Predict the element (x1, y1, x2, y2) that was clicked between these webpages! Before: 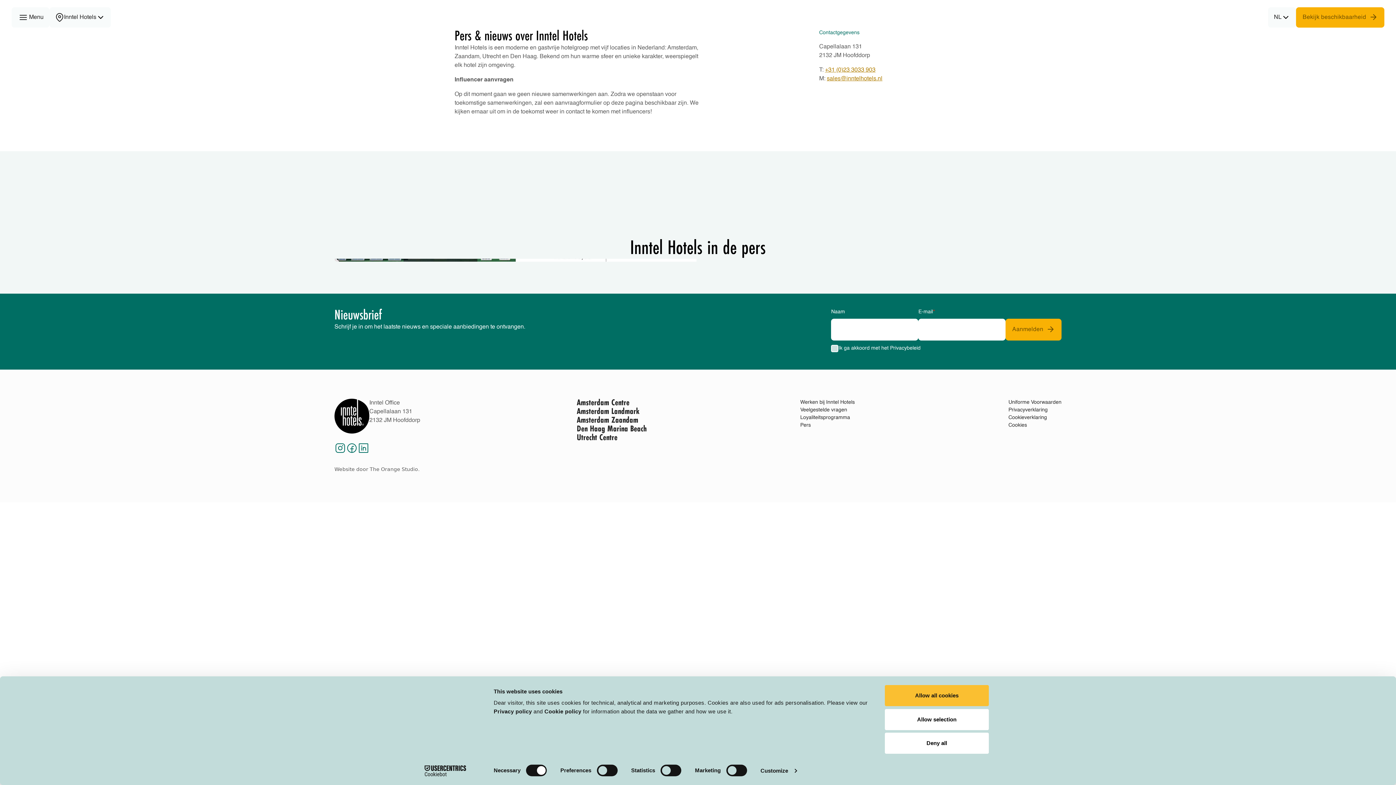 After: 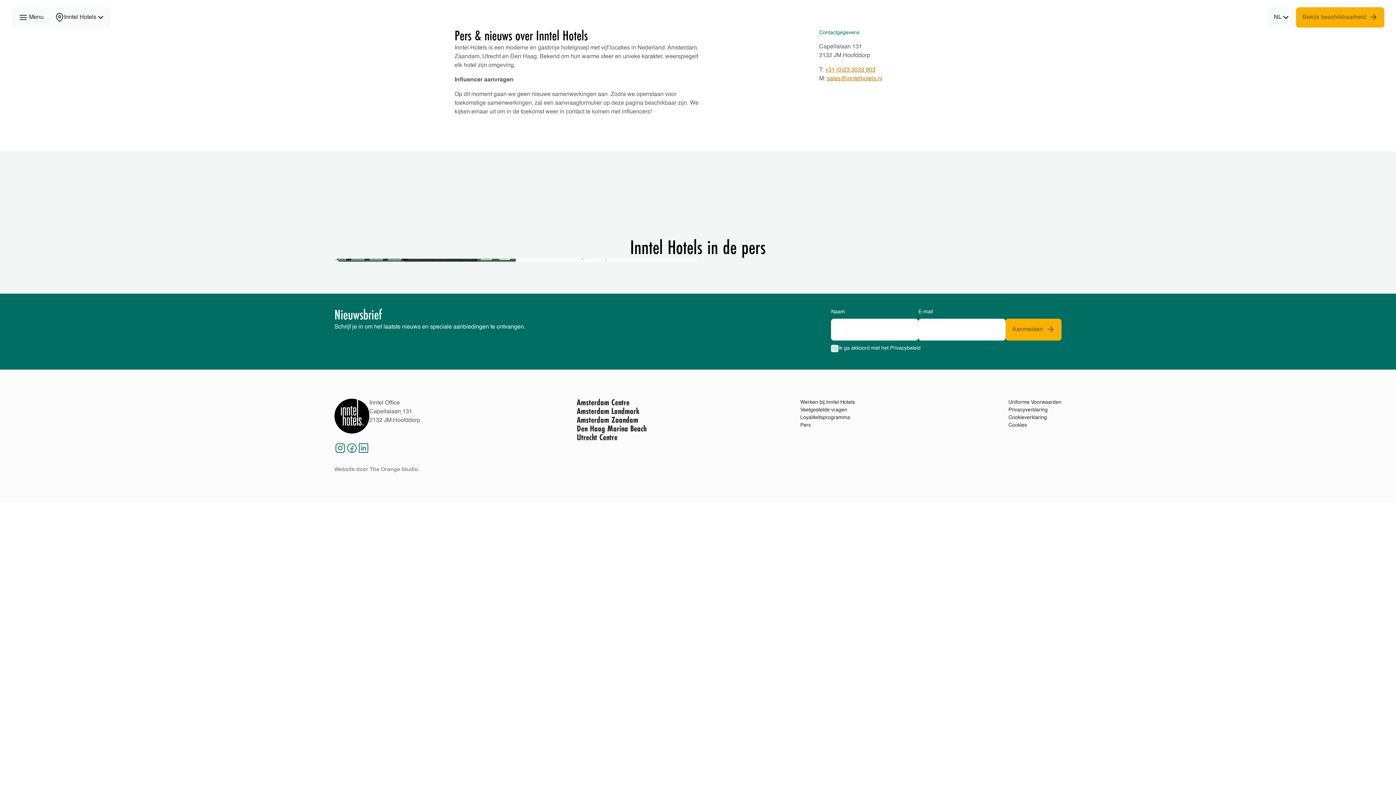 Action: bbox: (885, 709, 989, 730) label: Allow selection